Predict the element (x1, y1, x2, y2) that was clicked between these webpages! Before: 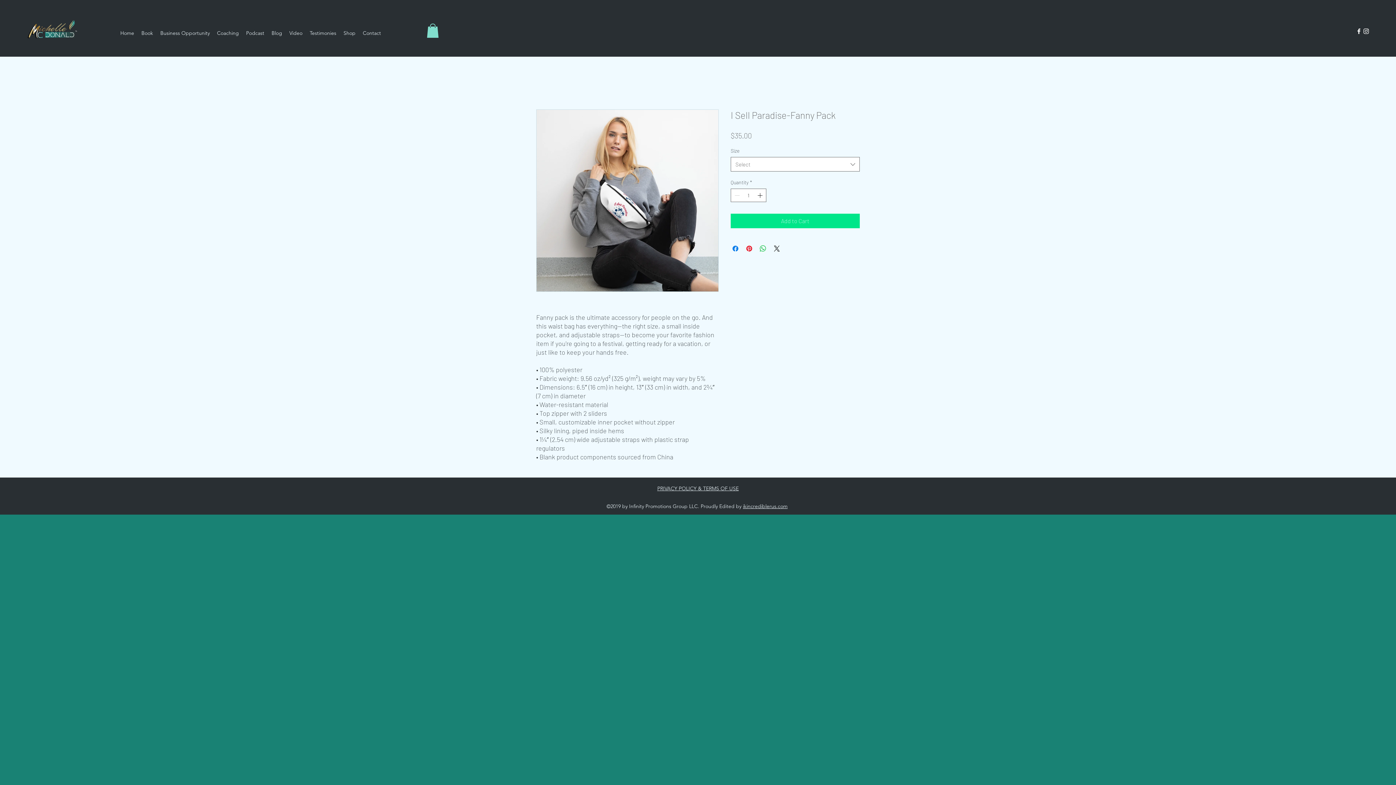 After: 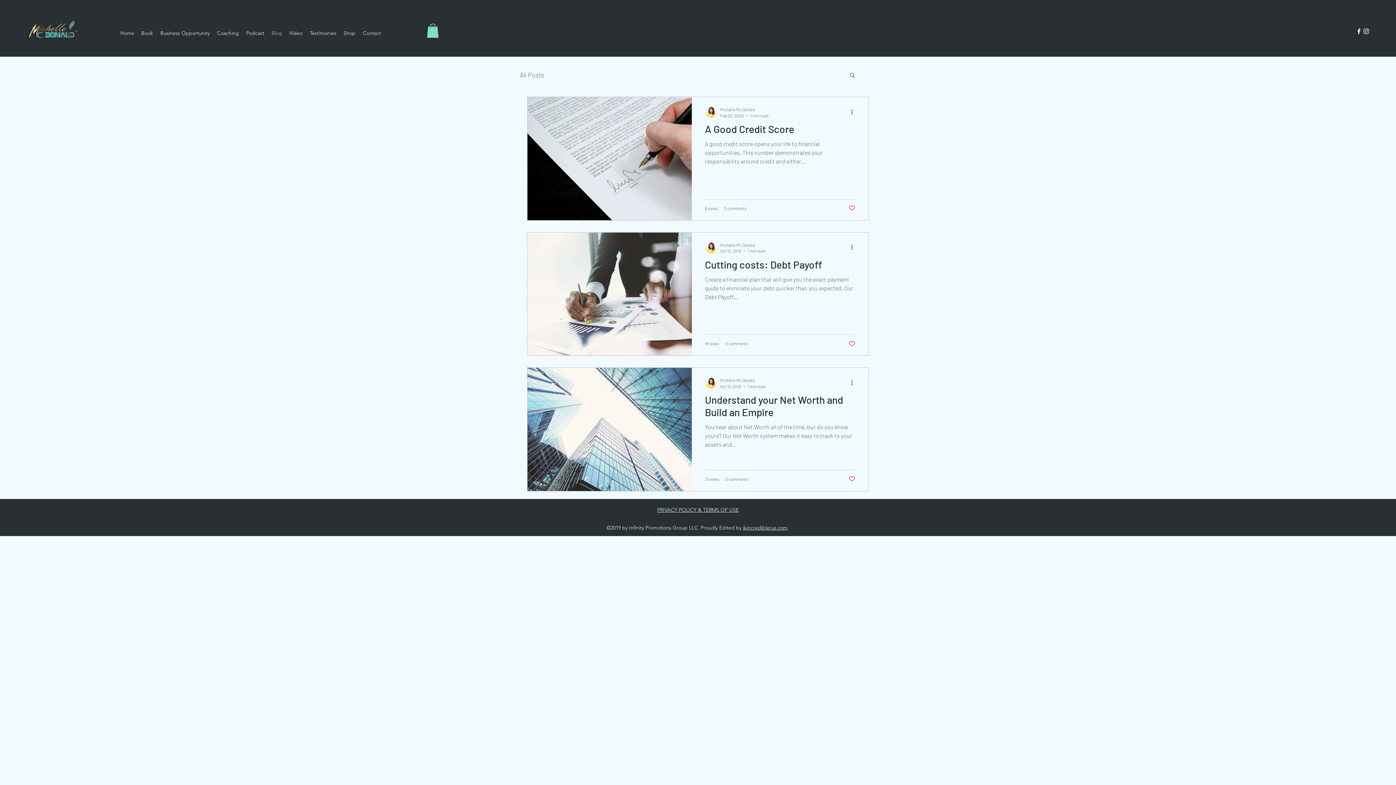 Action: label: Blog bbox: (268, 27, 285, 38)